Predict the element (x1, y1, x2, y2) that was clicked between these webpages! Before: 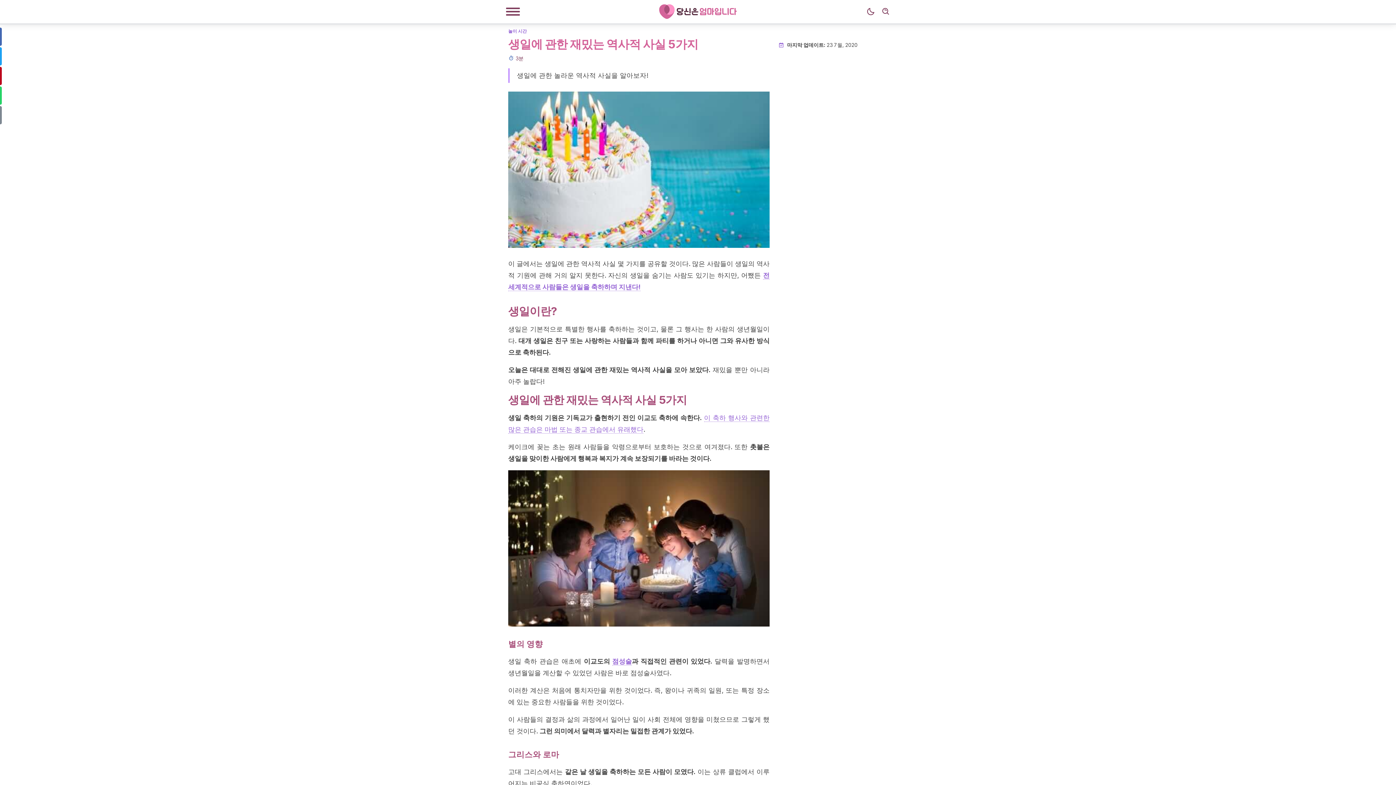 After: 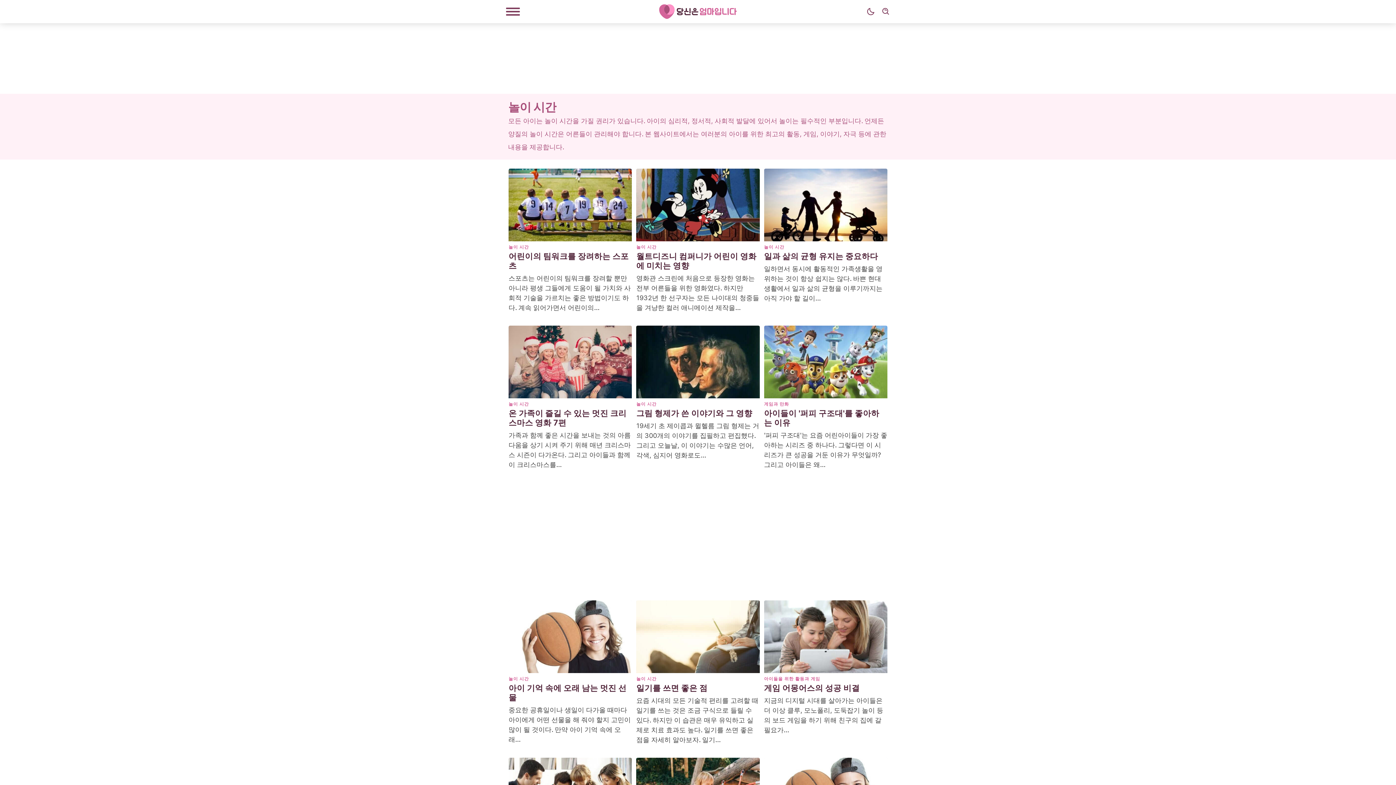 Action: bbox: (508, 27, 526, 33) label: 놀이 시간